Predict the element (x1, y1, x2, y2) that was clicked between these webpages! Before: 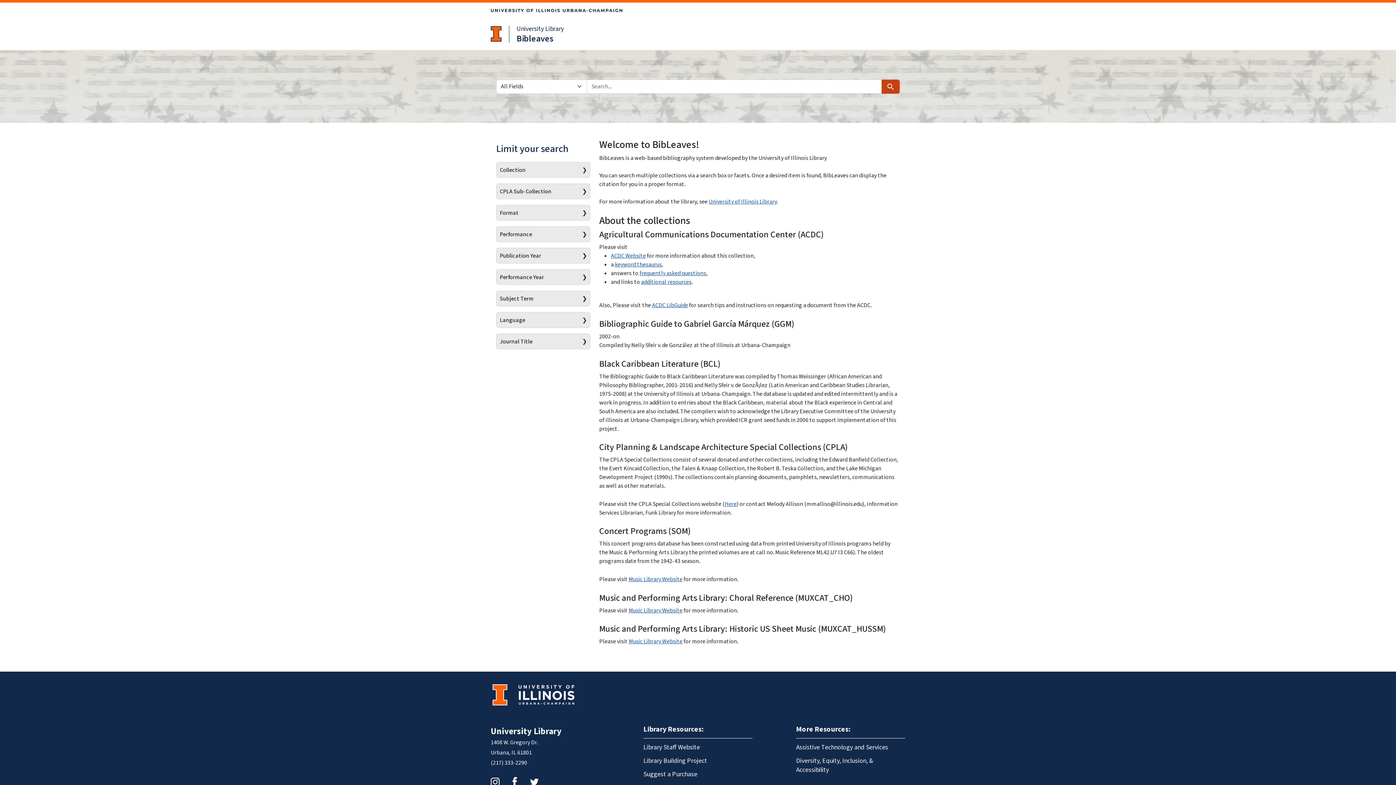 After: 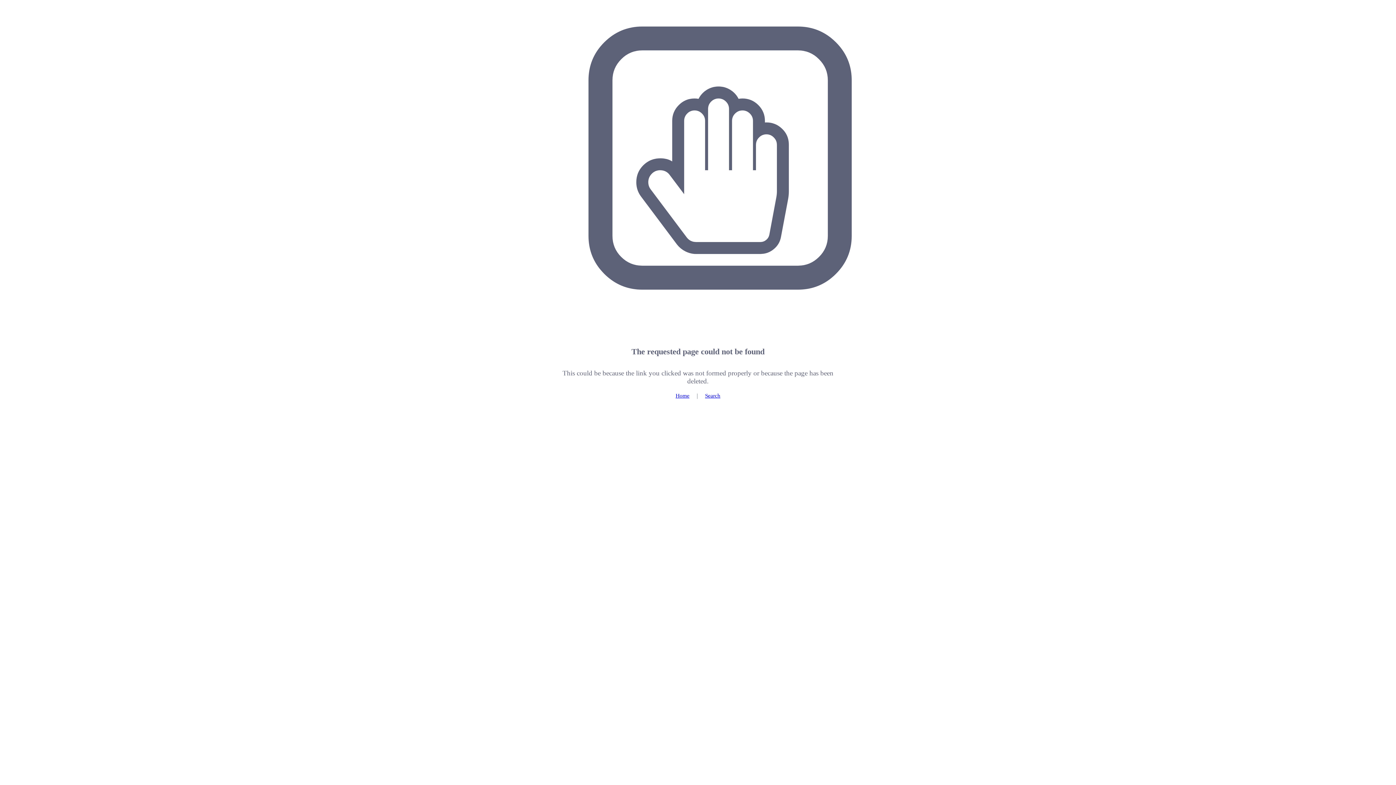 Action: bbox: (652, 301, 688, 309) label: ACDC LibGuide